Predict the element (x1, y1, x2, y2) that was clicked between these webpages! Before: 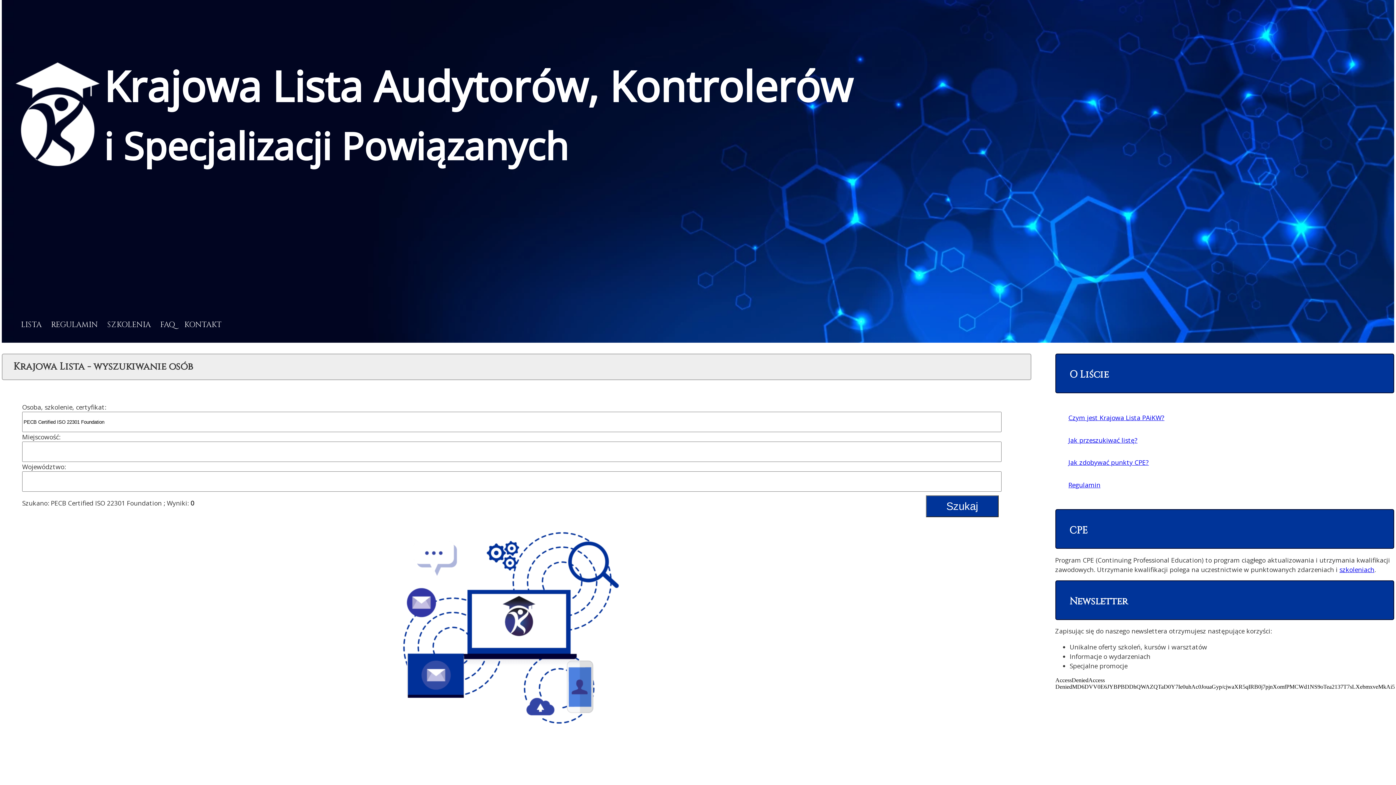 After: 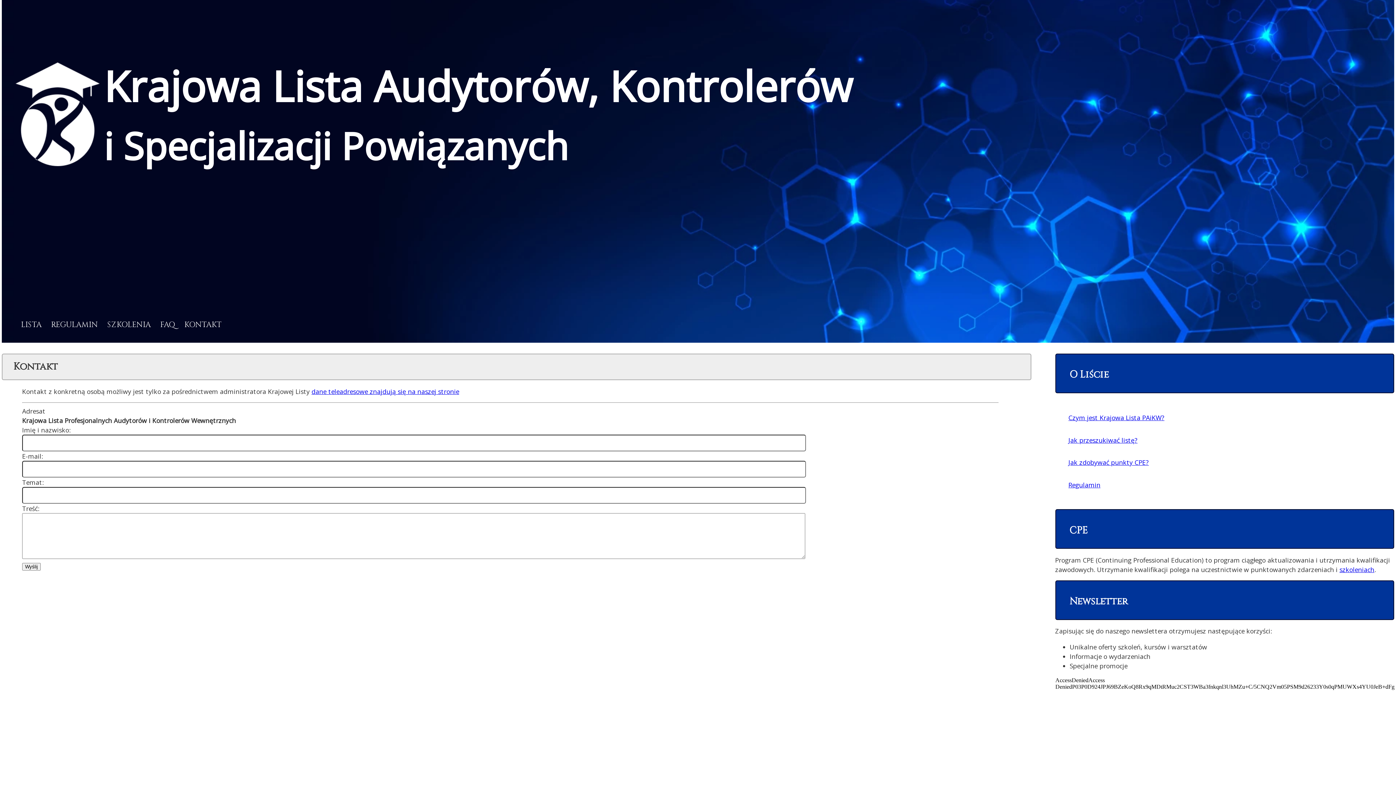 Action: bbox: (179, 314, 226, 335) label: KONTAKT